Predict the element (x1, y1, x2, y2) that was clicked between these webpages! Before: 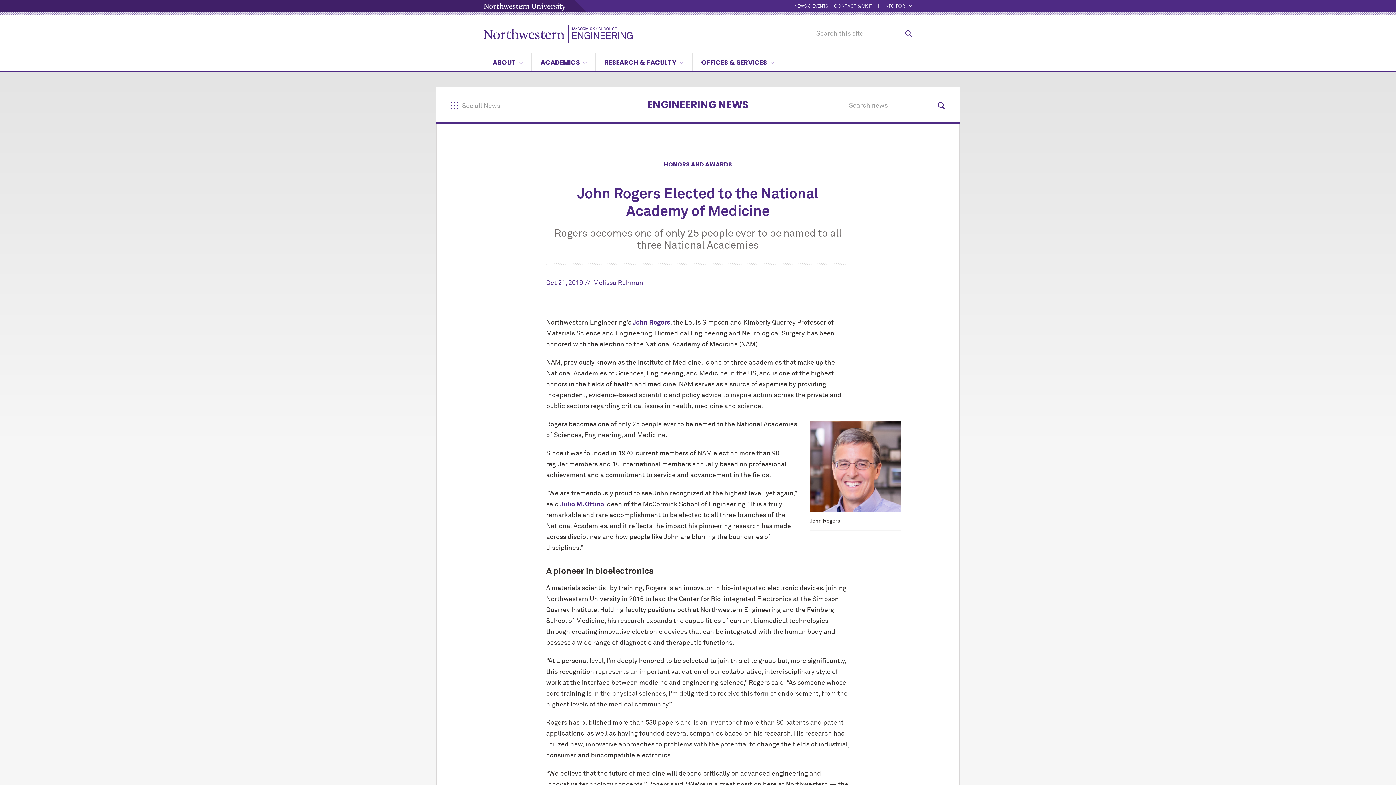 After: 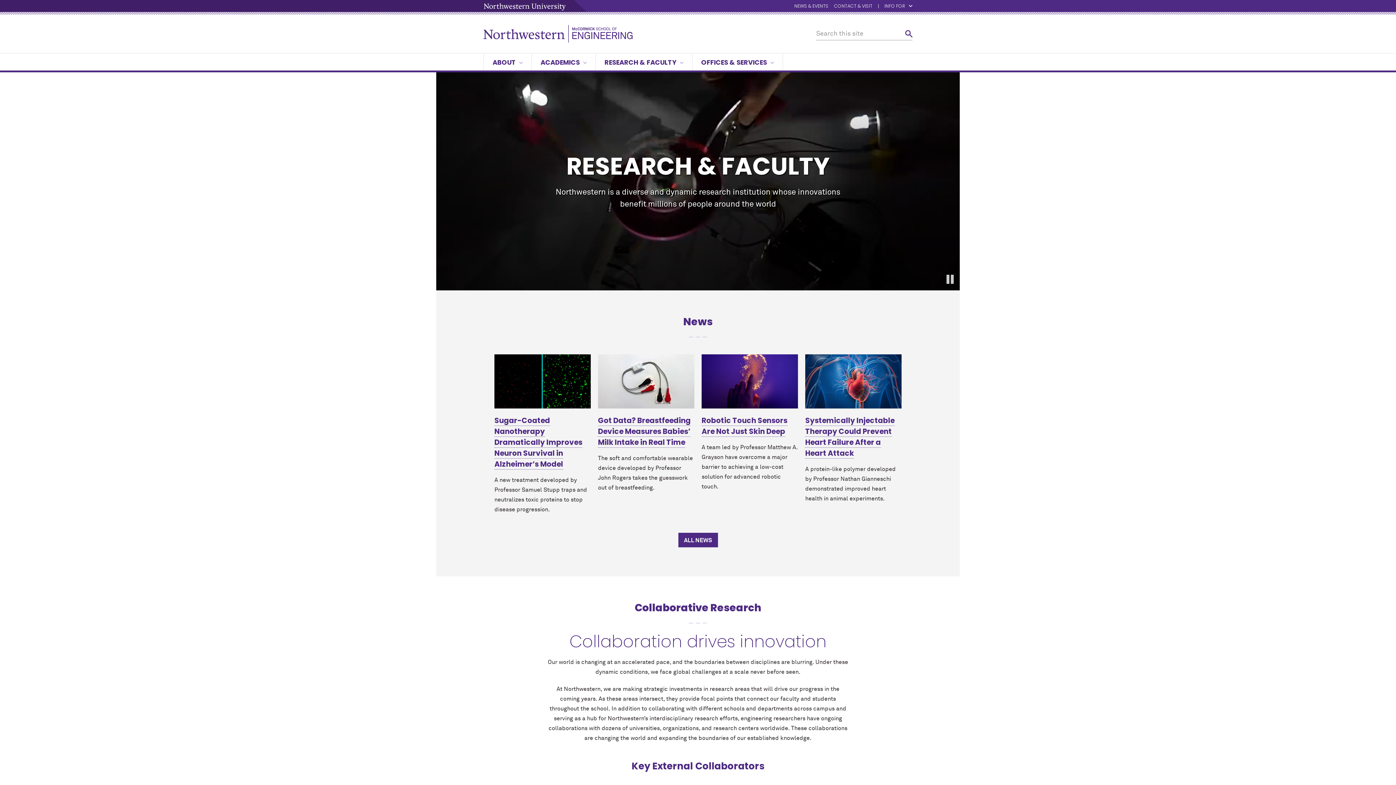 Action: bbox: (595, 53, 692, 70) label: RESEARCH & FACULTY